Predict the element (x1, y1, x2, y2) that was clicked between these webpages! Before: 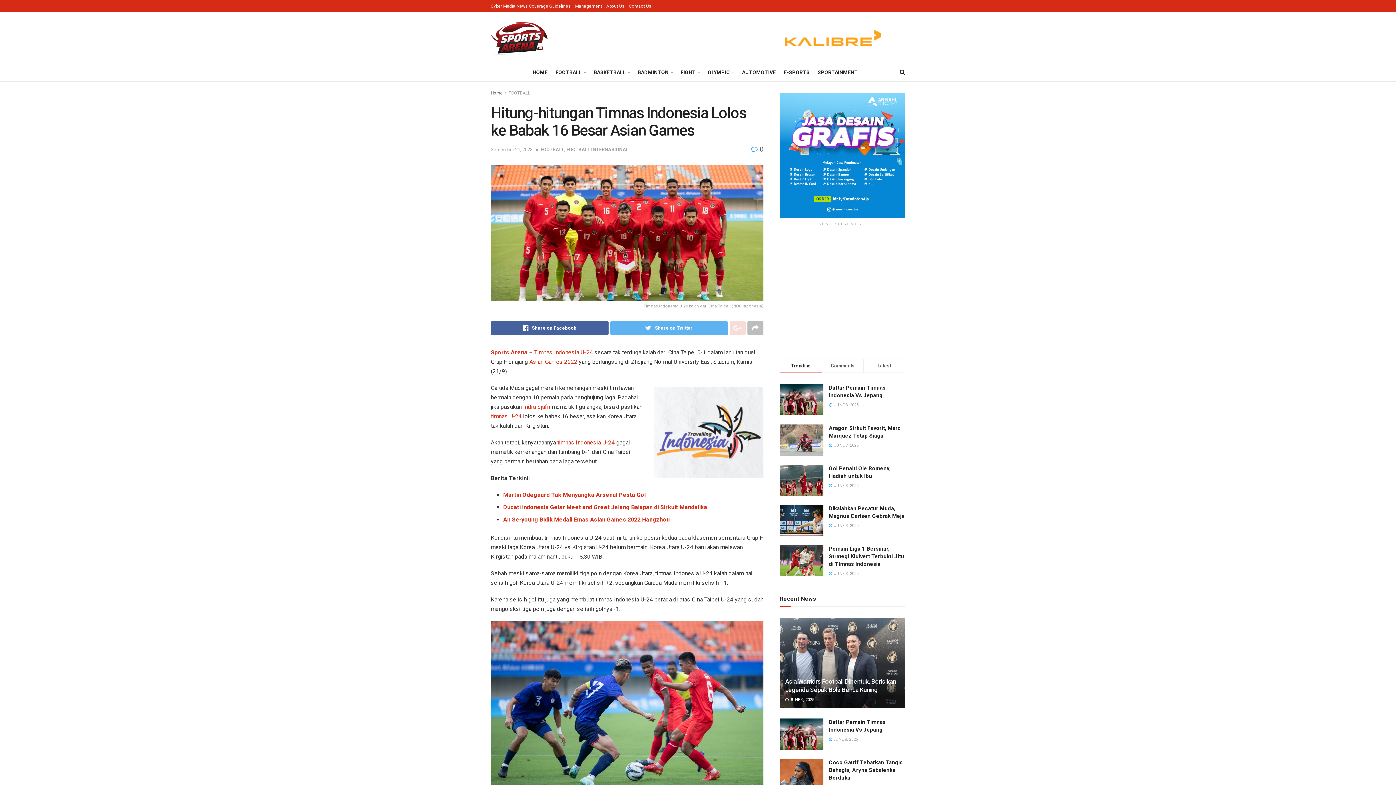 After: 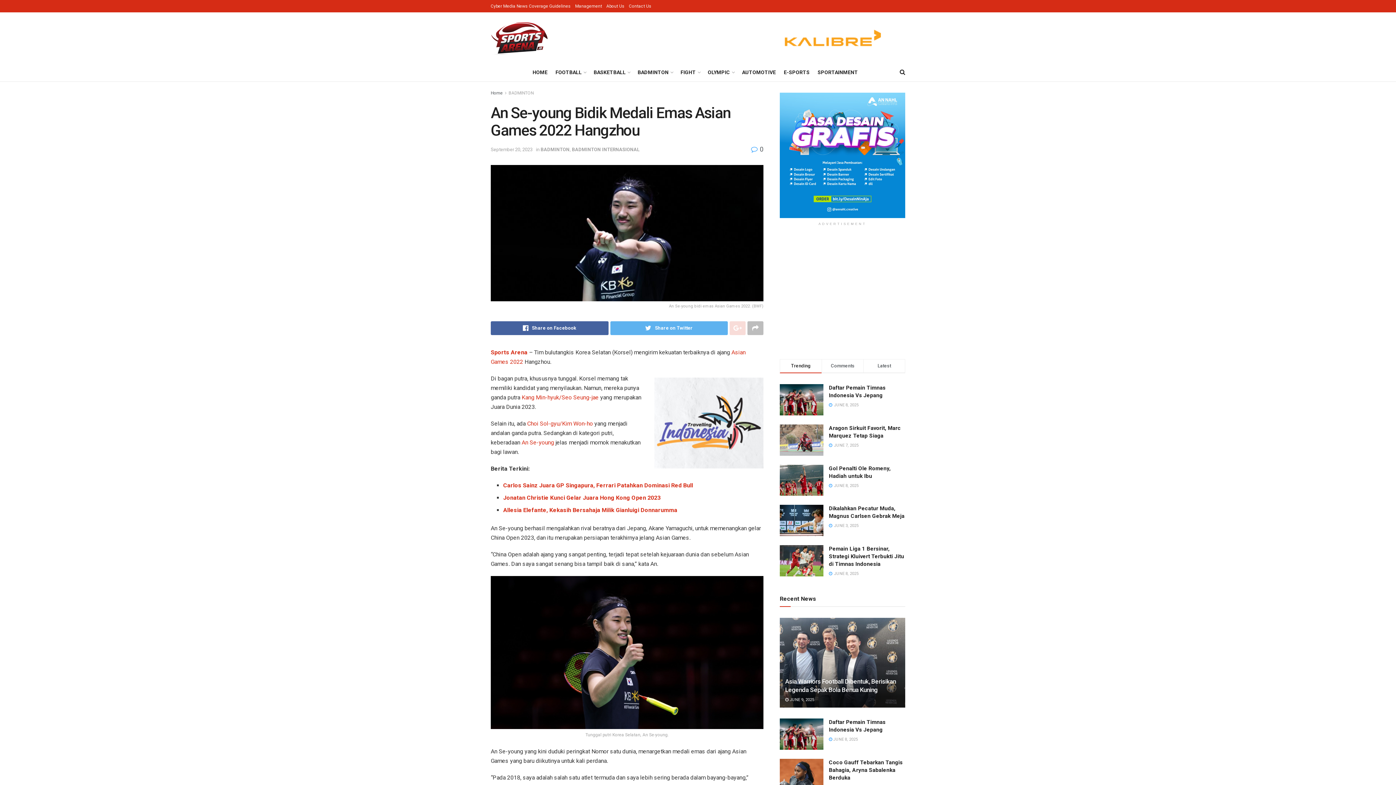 Action: bbox: (503, 516, 669, 523) label: An Se-young Bidik Medali Emas Asian Games 2022 Hangzhou